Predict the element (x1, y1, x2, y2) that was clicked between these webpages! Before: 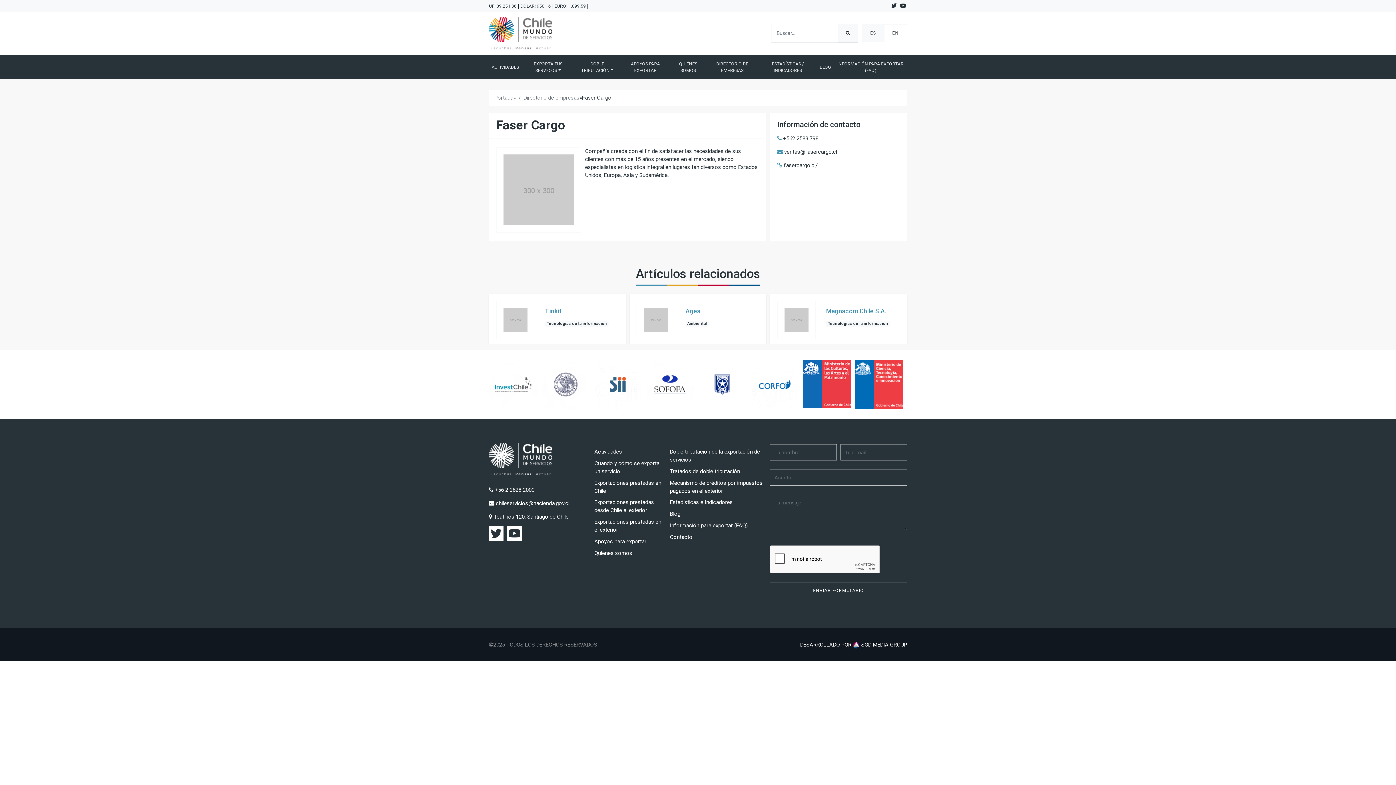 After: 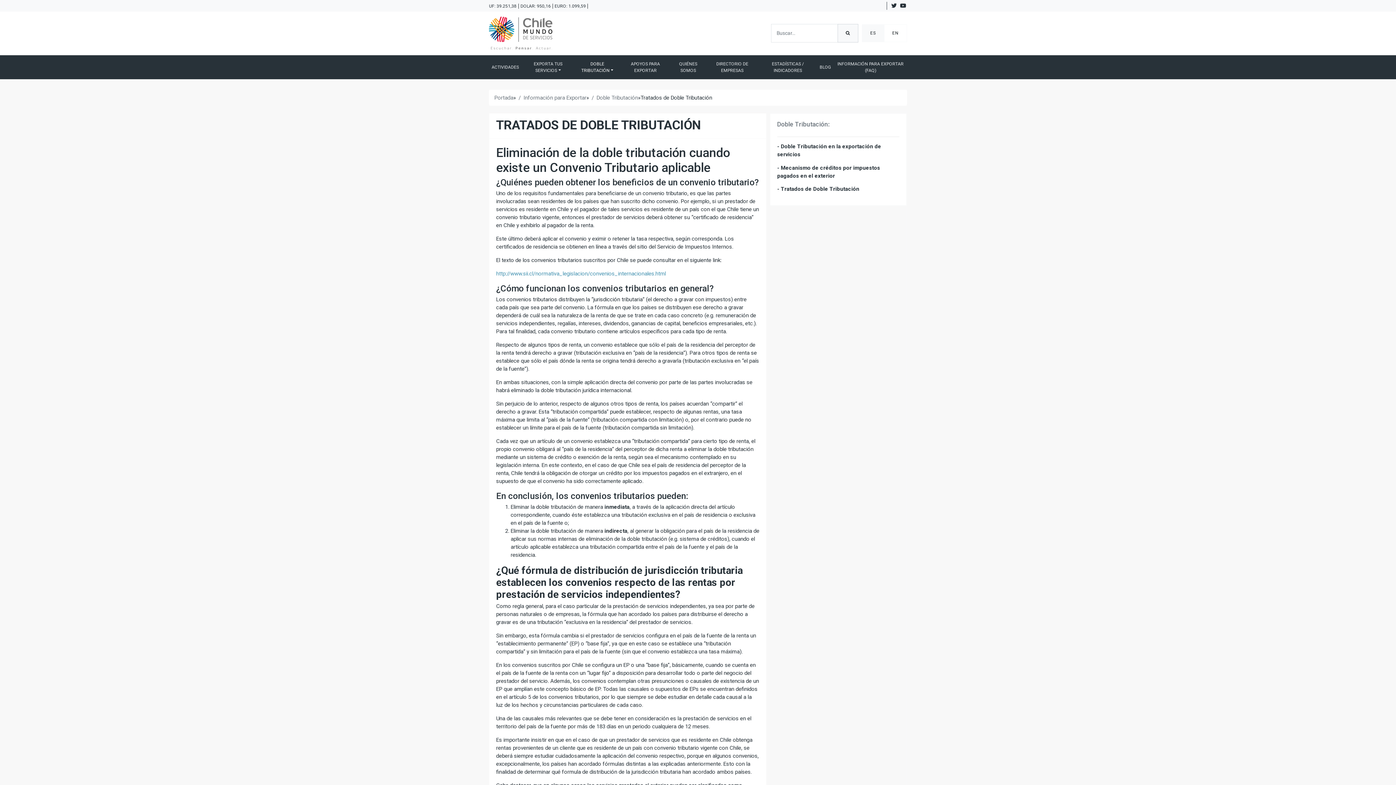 Action: bbox: (670, 468, 740, 474) label: Tratados de doble tributación